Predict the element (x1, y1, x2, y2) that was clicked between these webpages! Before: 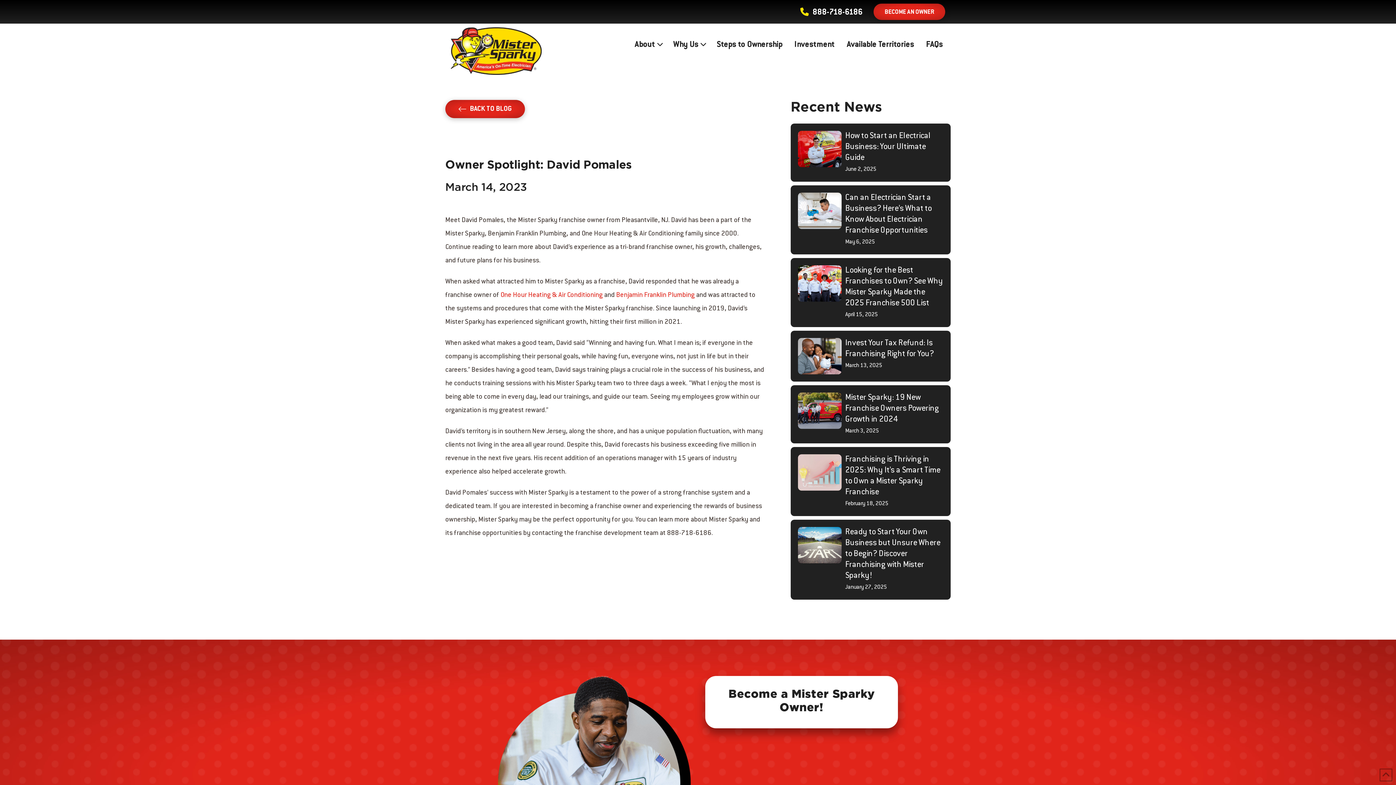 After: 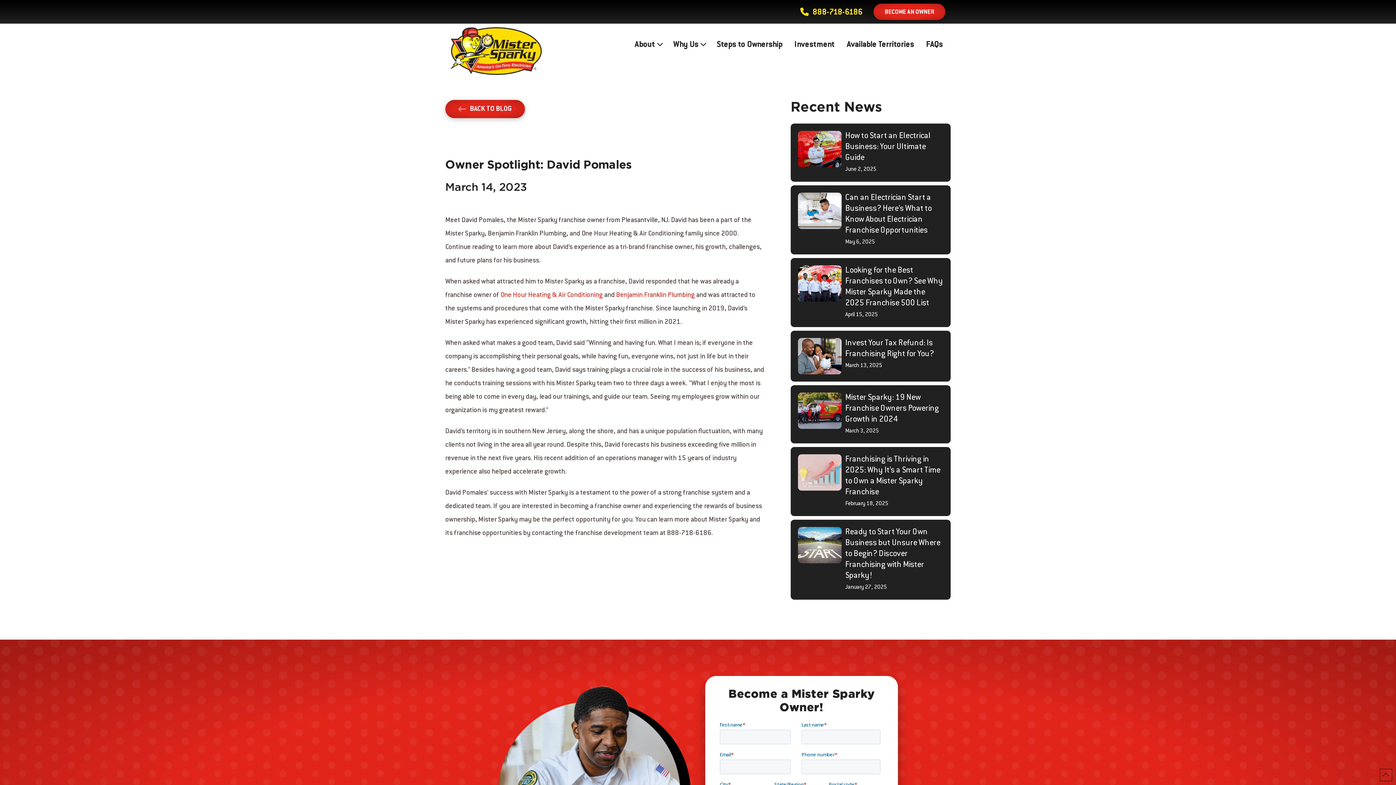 Action: bbox: (800, 6, 862, 19) label: 888-718-6186